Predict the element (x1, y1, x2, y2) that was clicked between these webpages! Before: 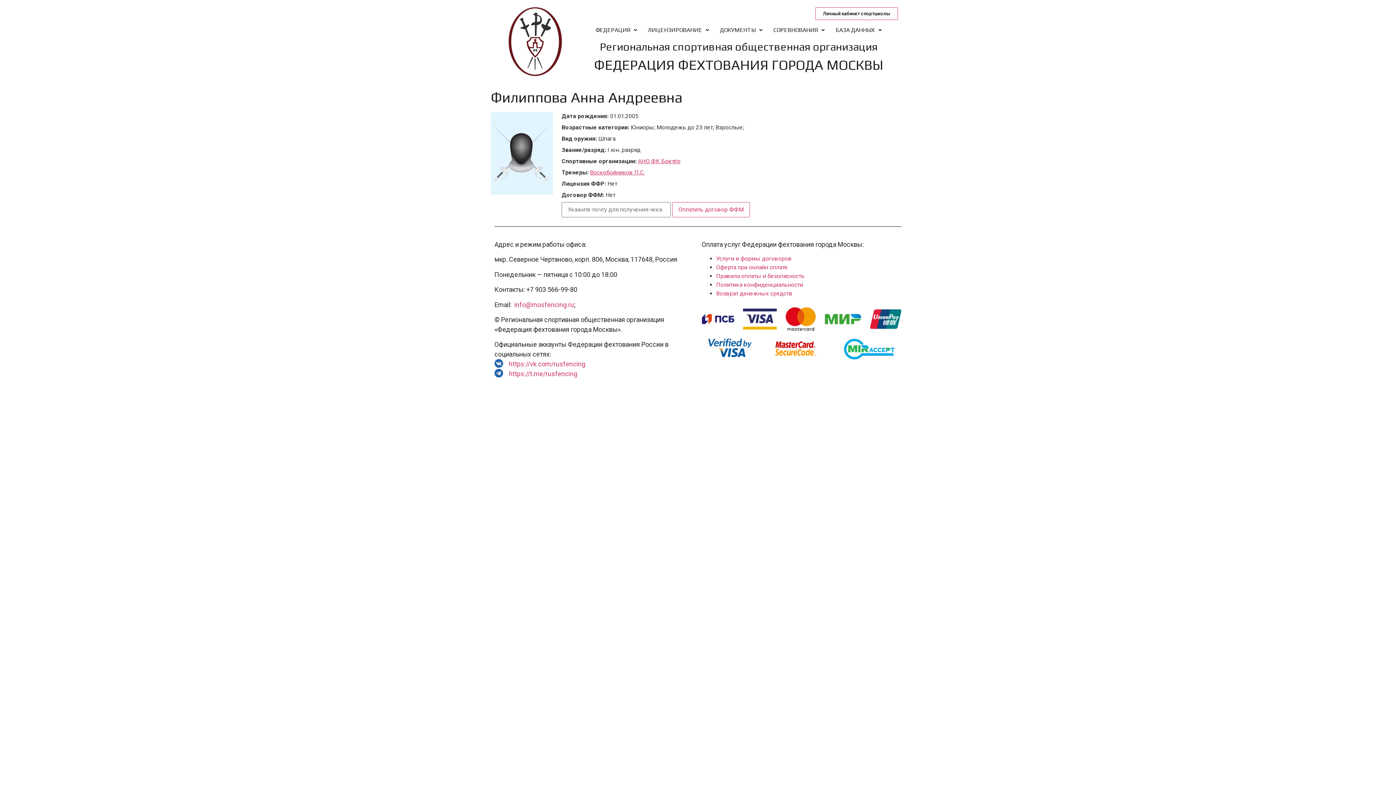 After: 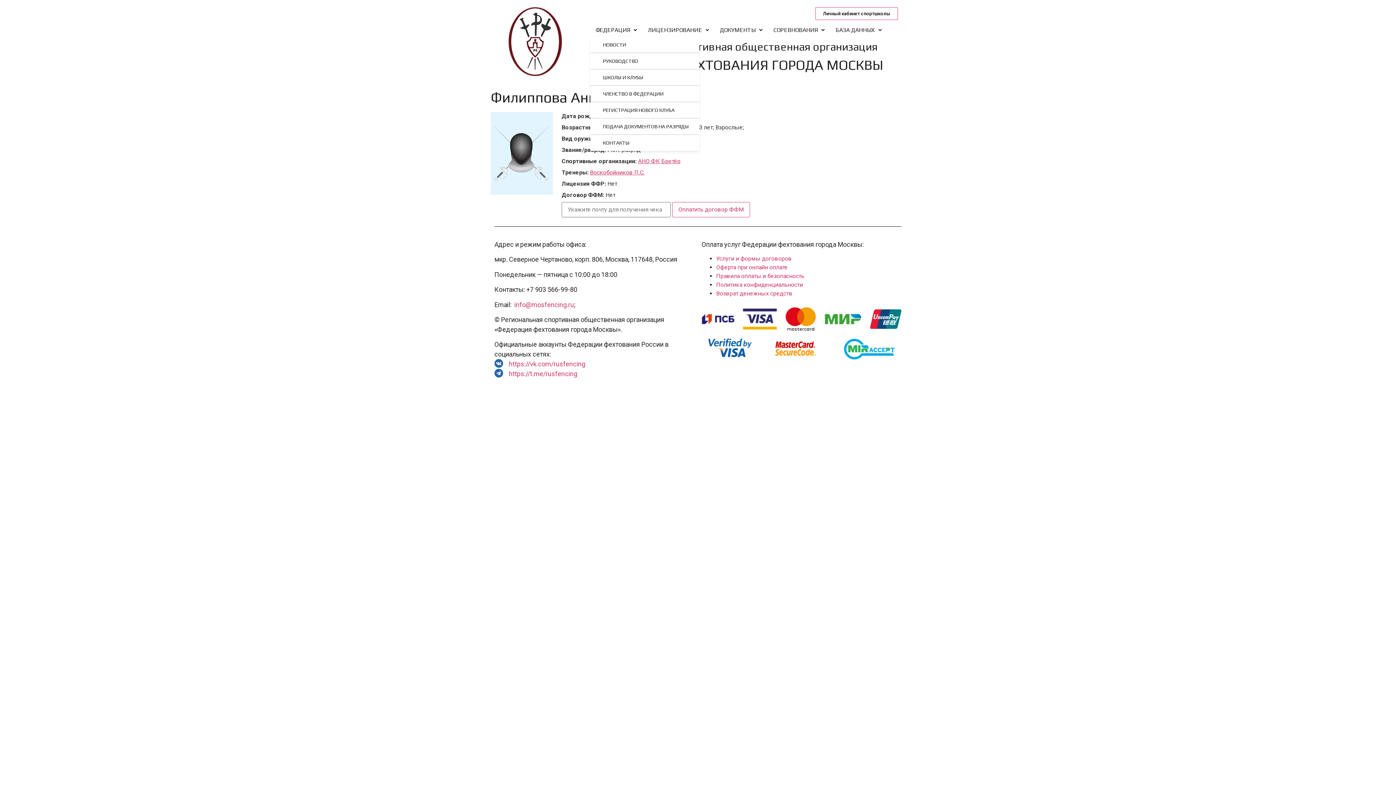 Action: bbox: (590, 23, 642, 36) label: ФЕДЕРАЦИЯ